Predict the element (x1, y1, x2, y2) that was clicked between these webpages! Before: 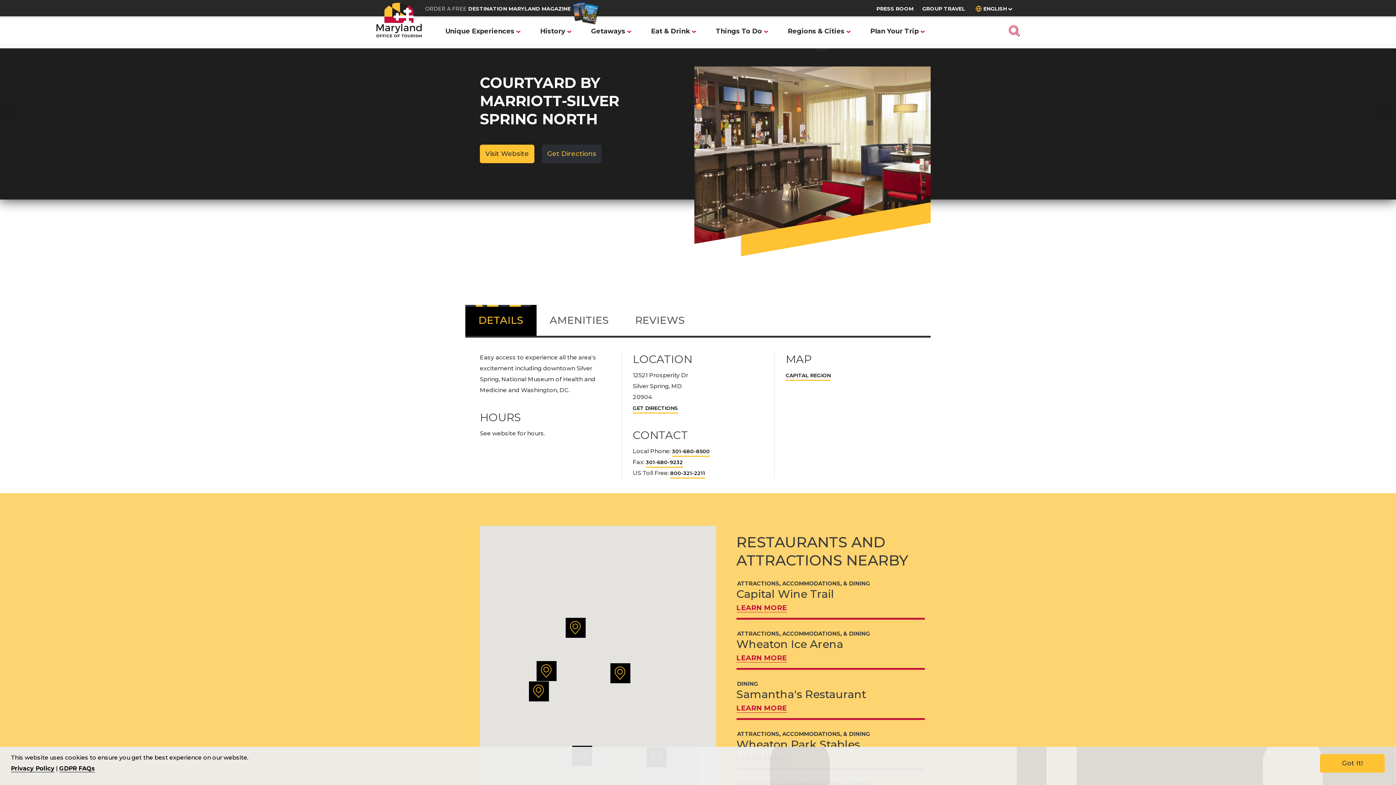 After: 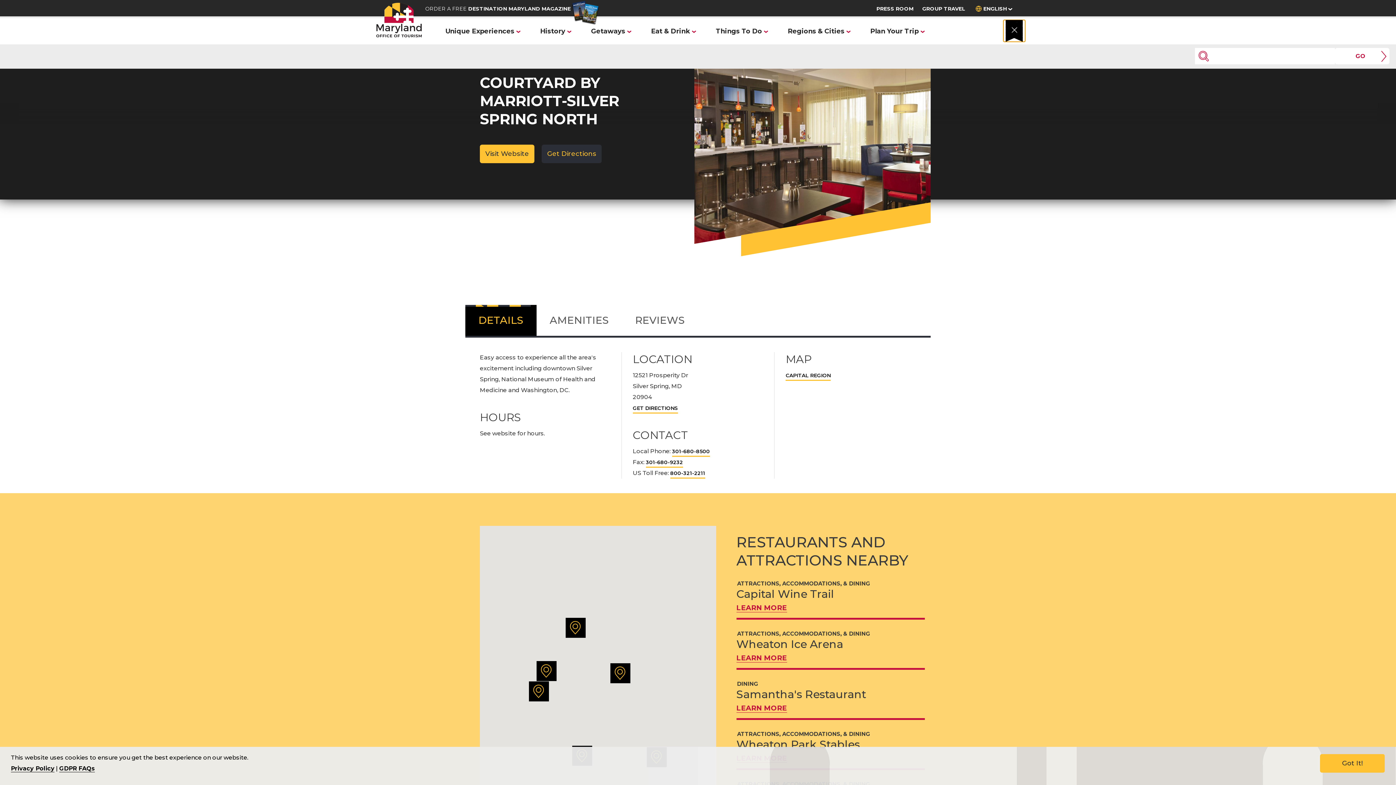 Action: bbox: (1003, 20, 1025, 41) label: Show search field.